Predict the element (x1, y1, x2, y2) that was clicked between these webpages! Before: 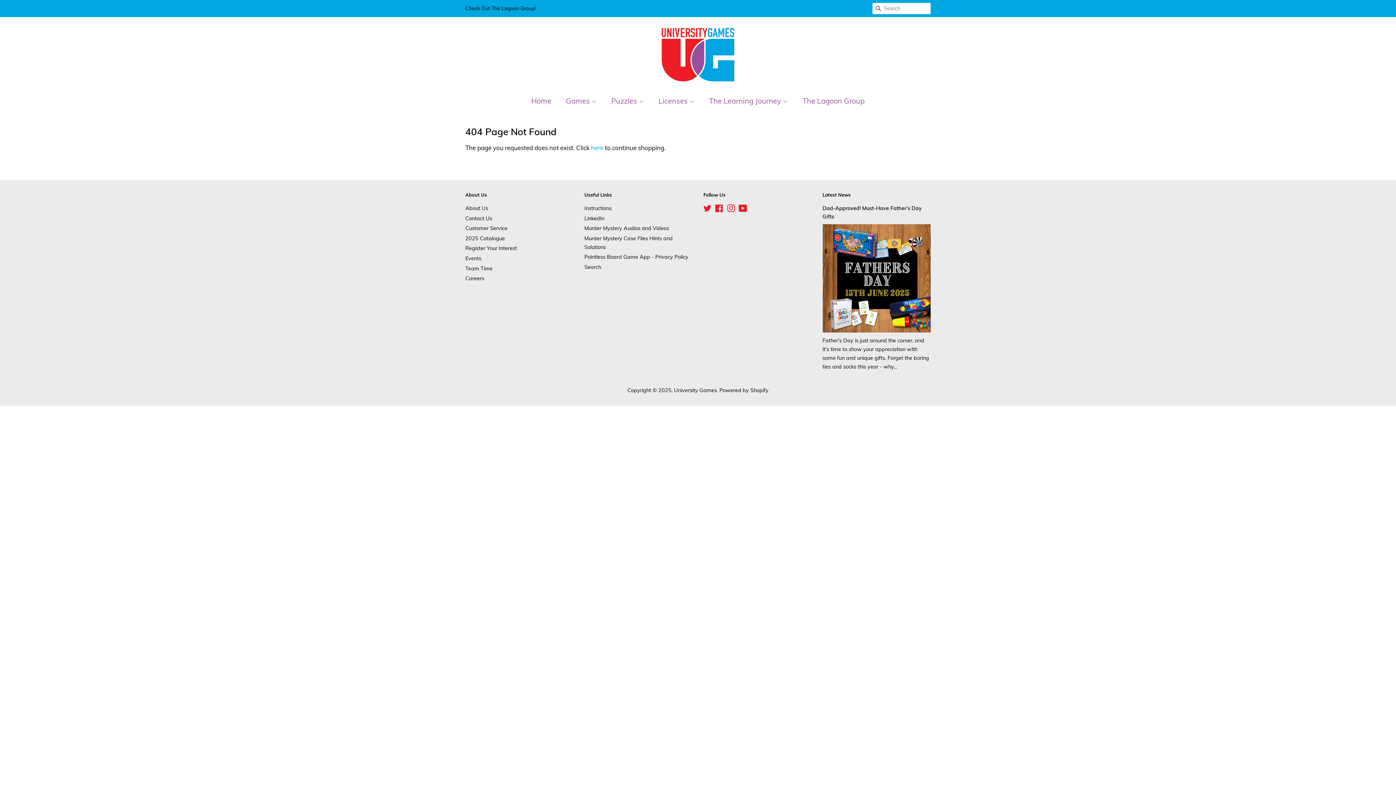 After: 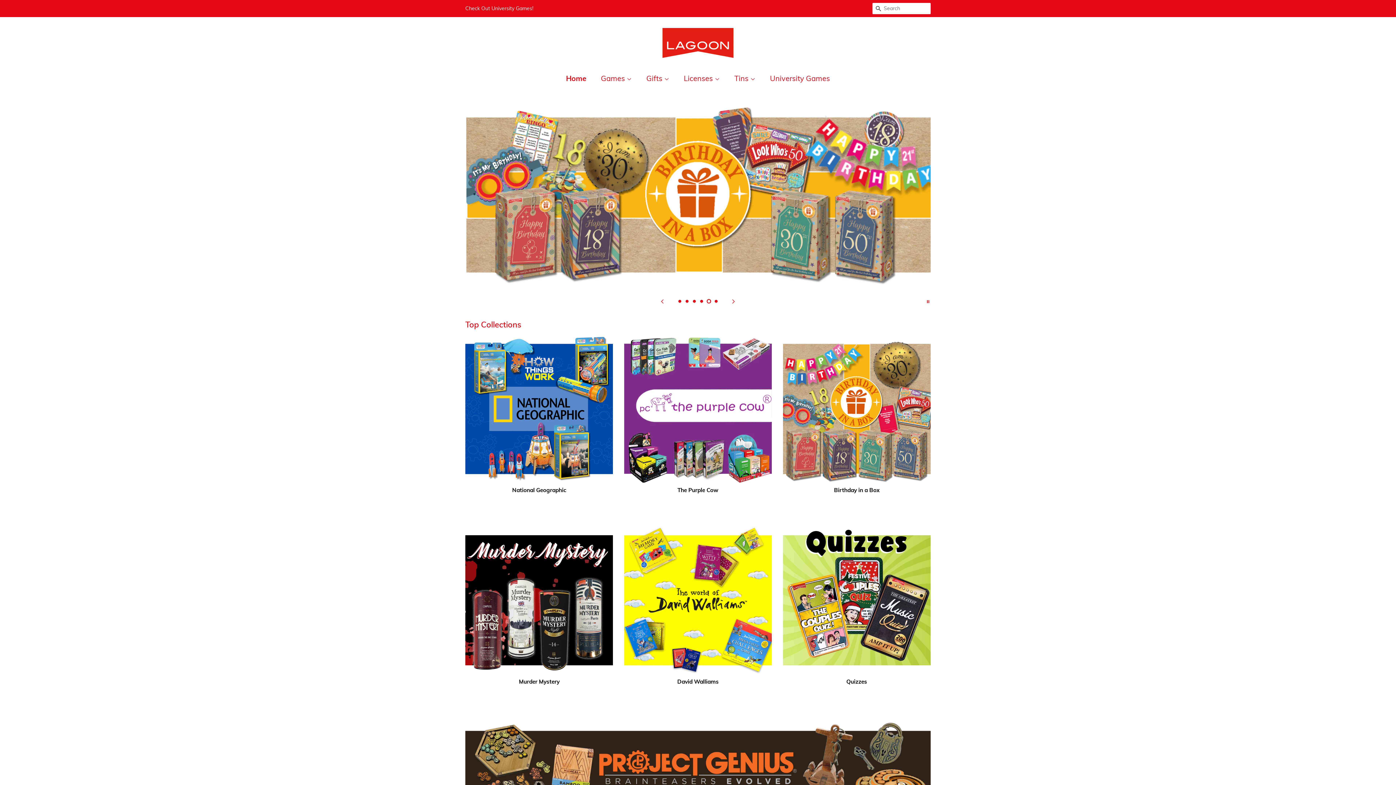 Action: bbox: (465, 5, 536, 11) label: Check Out The Lagoon Group!